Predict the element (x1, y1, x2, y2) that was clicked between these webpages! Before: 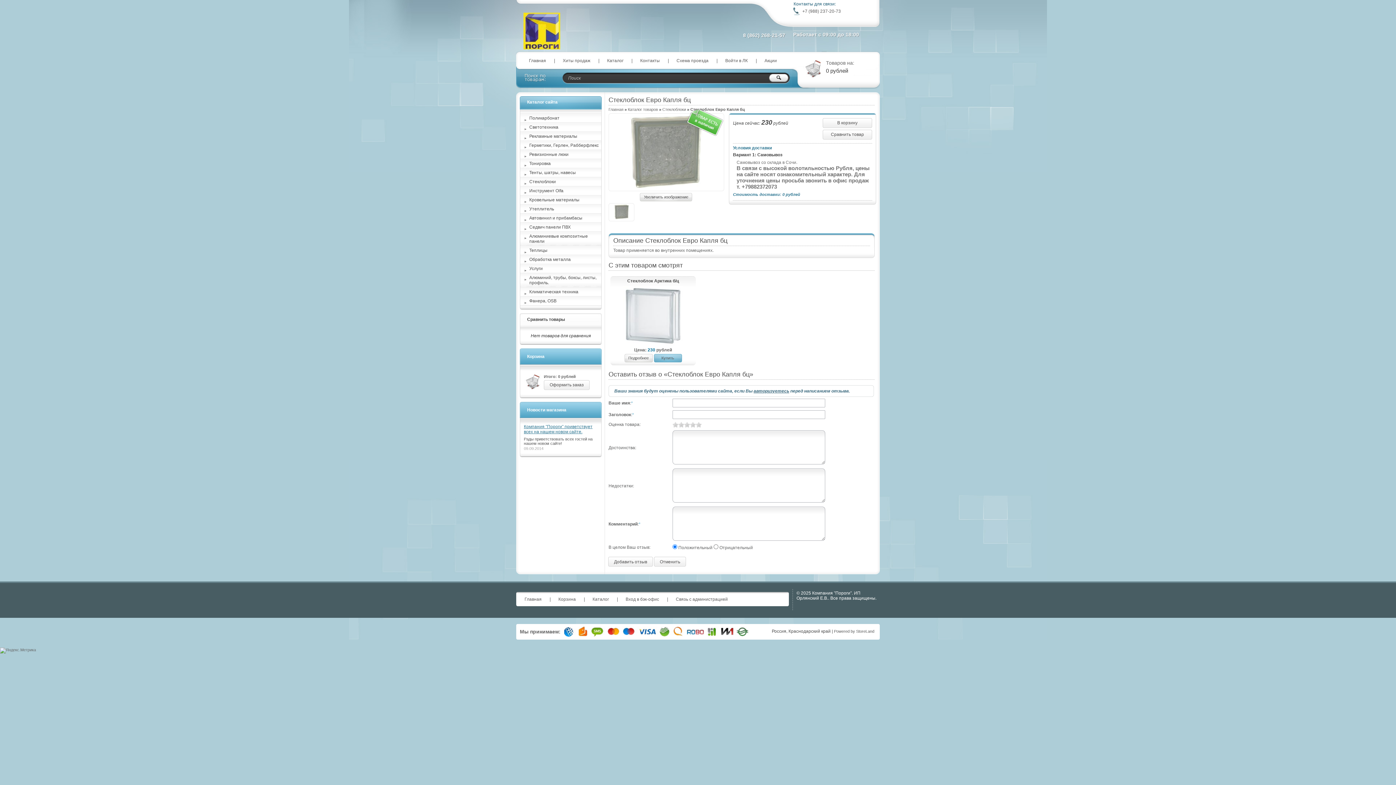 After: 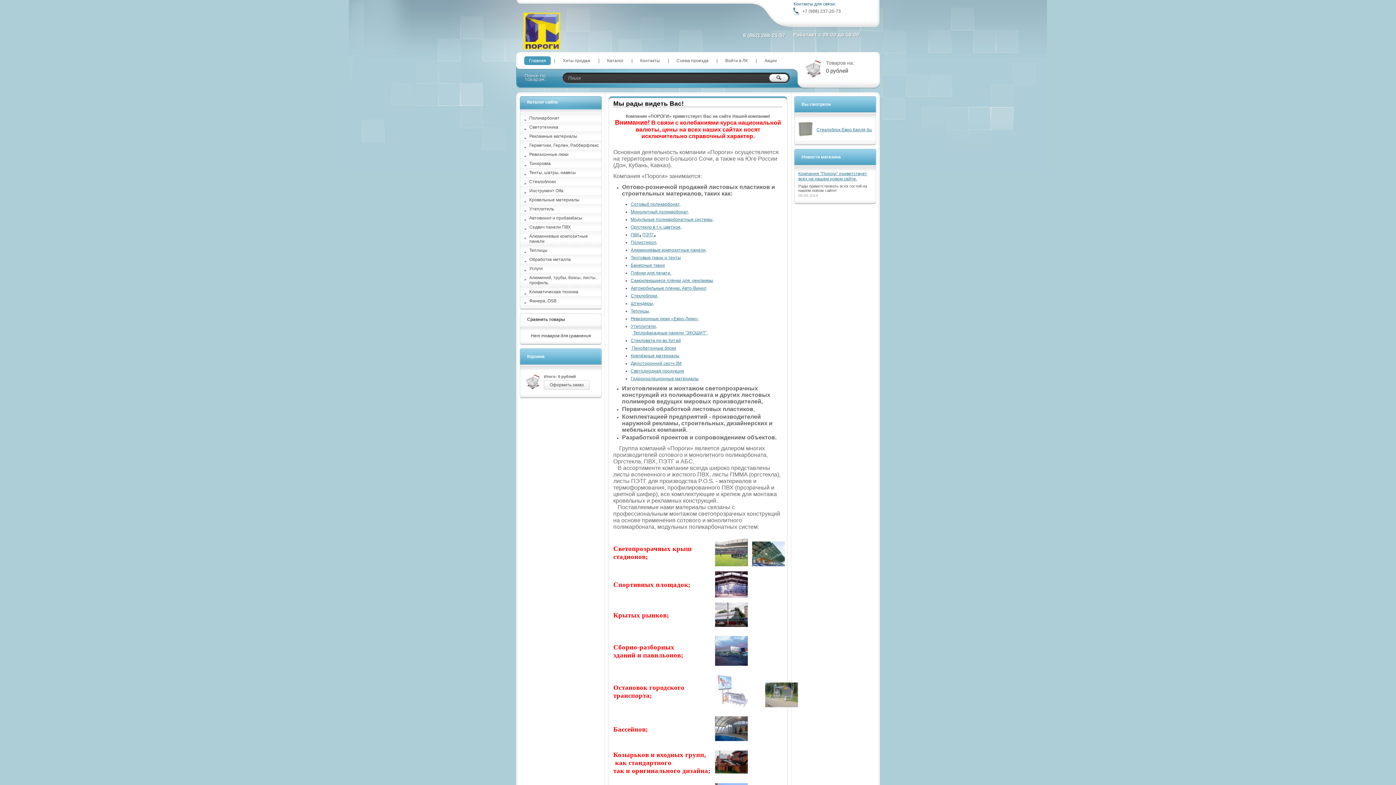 Action: bbox: (520, 595, 546, 604) label: Главная